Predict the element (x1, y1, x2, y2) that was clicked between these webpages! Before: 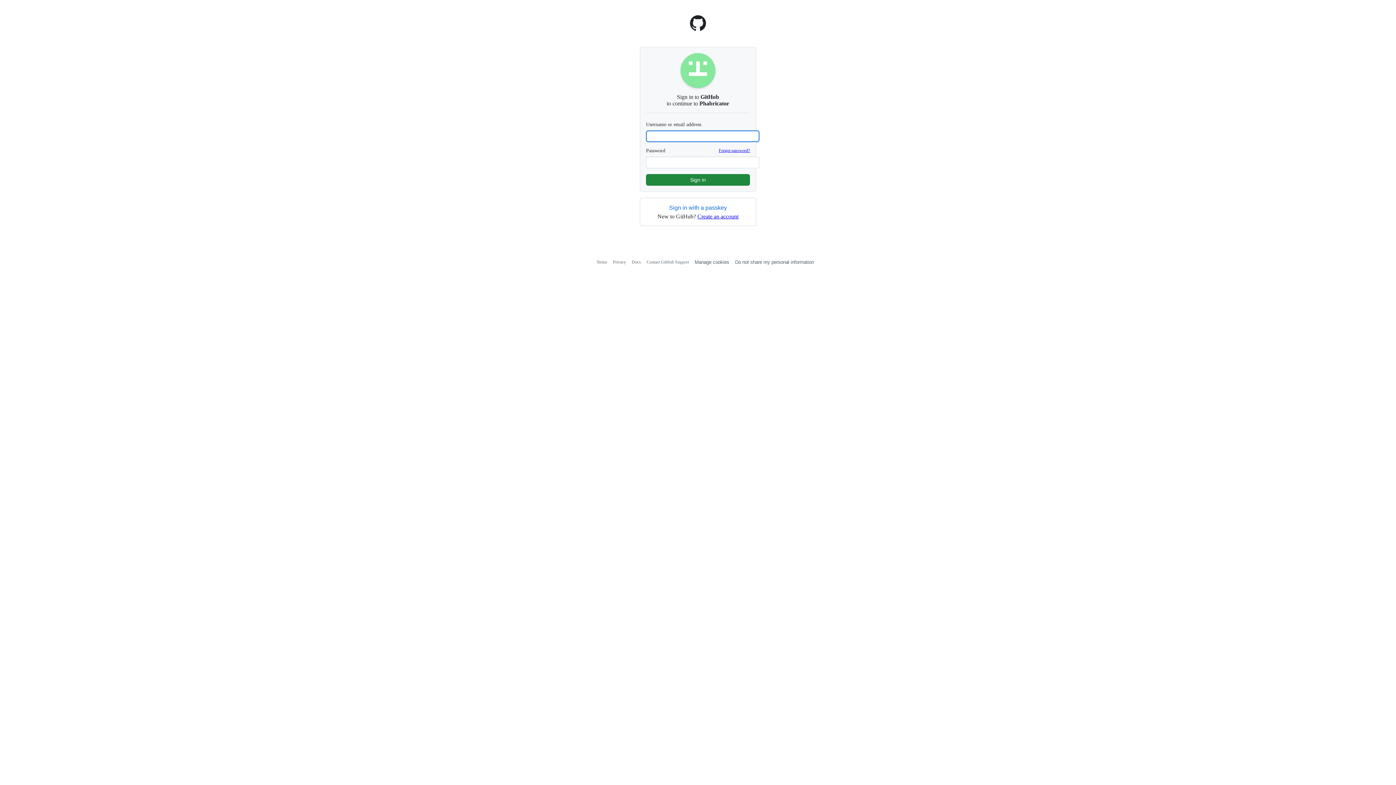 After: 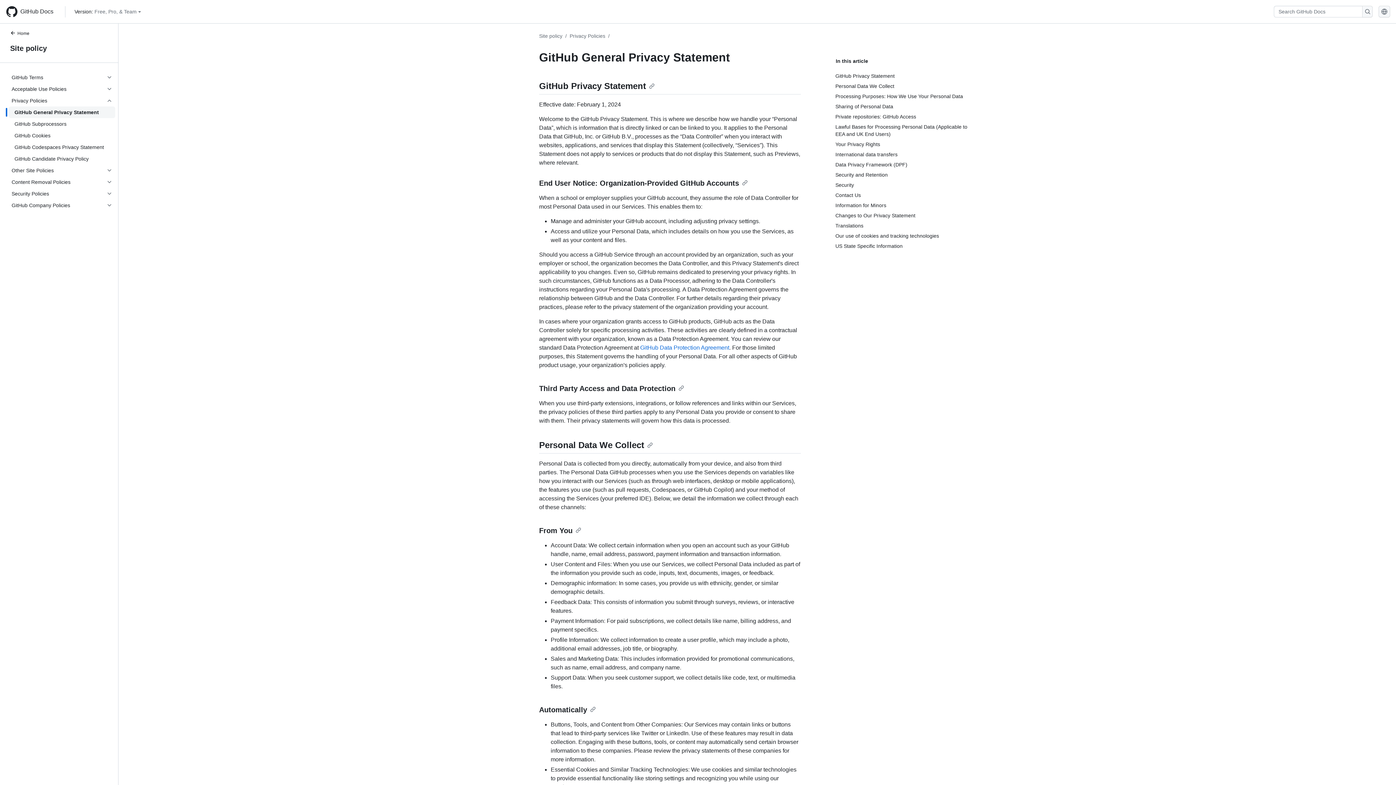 Action: label: Privacy bbox: (613, 259, 626, 264)